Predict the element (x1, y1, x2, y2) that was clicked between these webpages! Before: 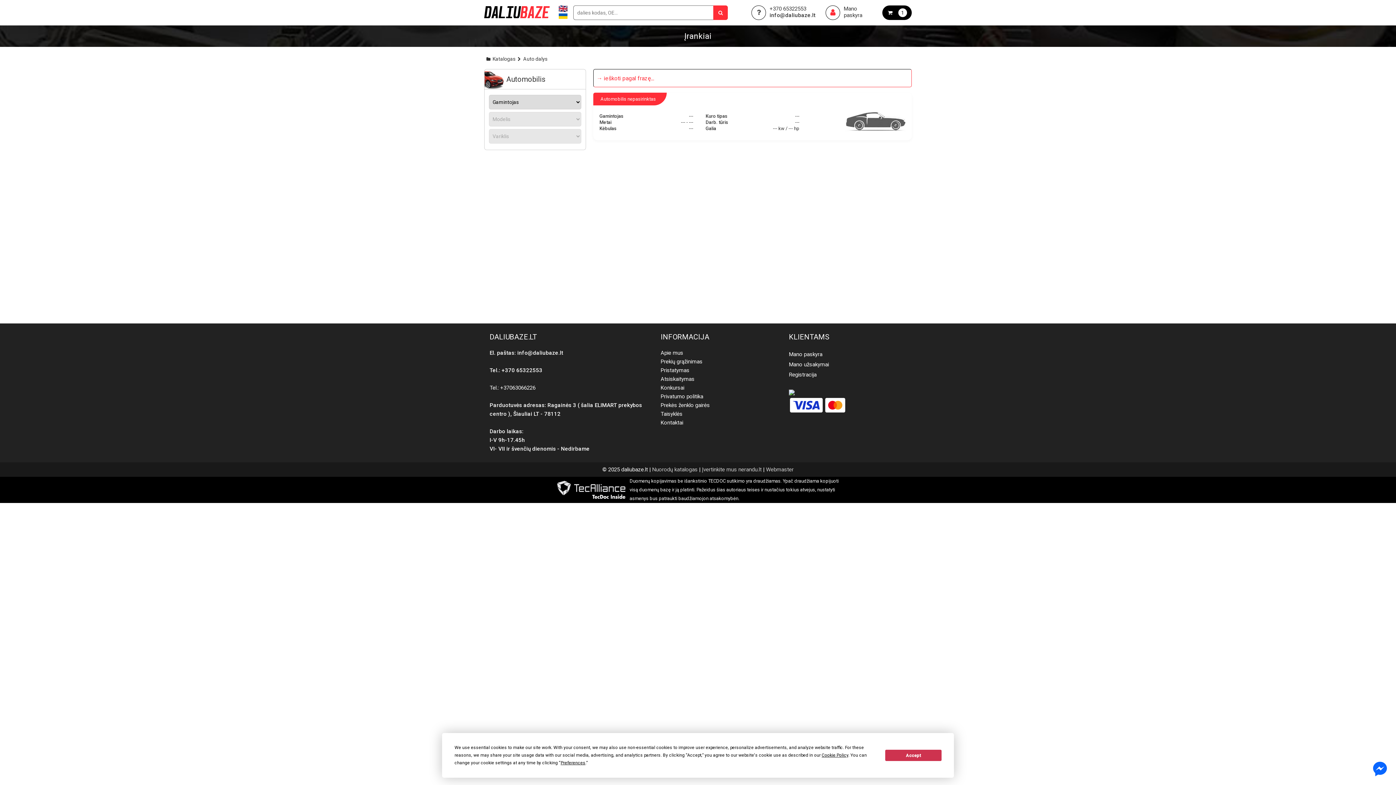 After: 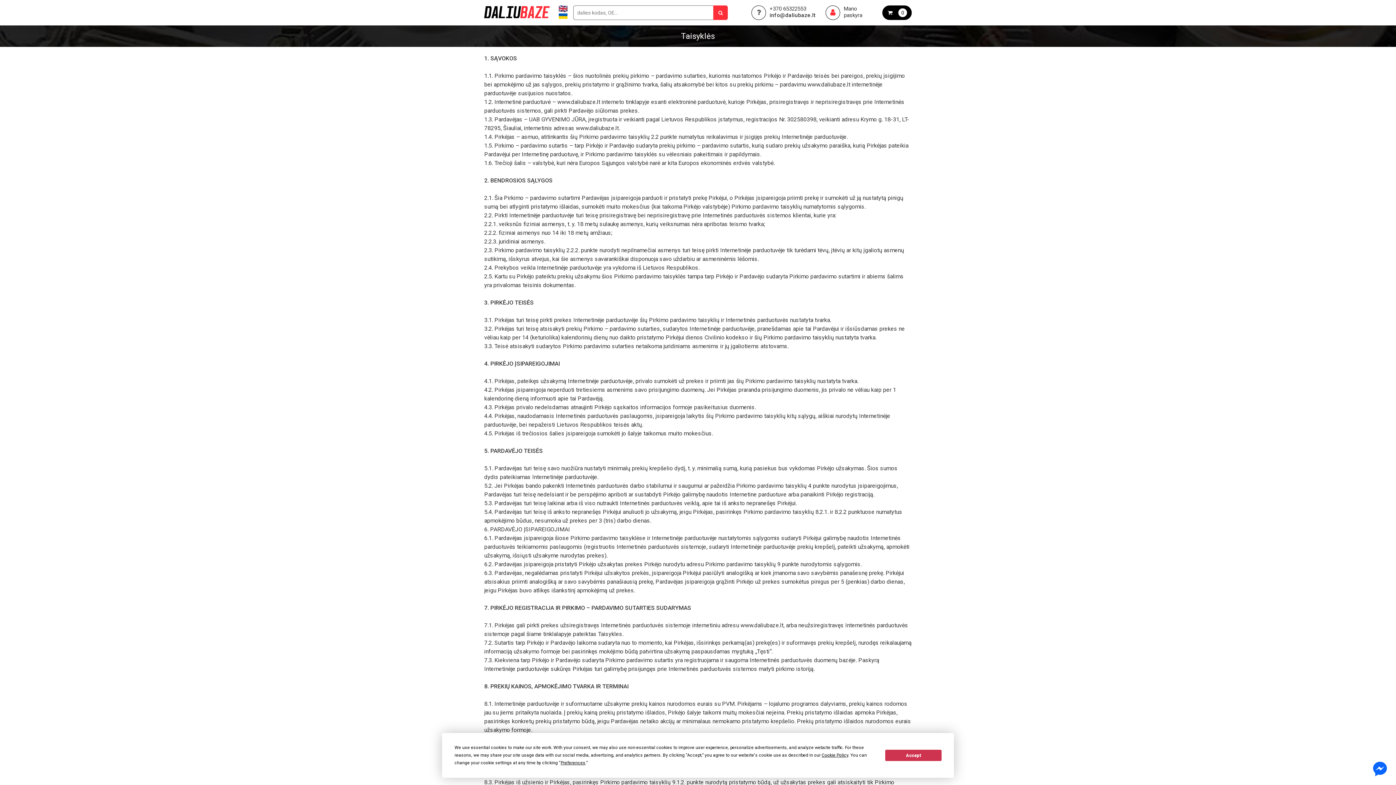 Action: label: Taisyklės bbox: (660, 410, 682, 417)